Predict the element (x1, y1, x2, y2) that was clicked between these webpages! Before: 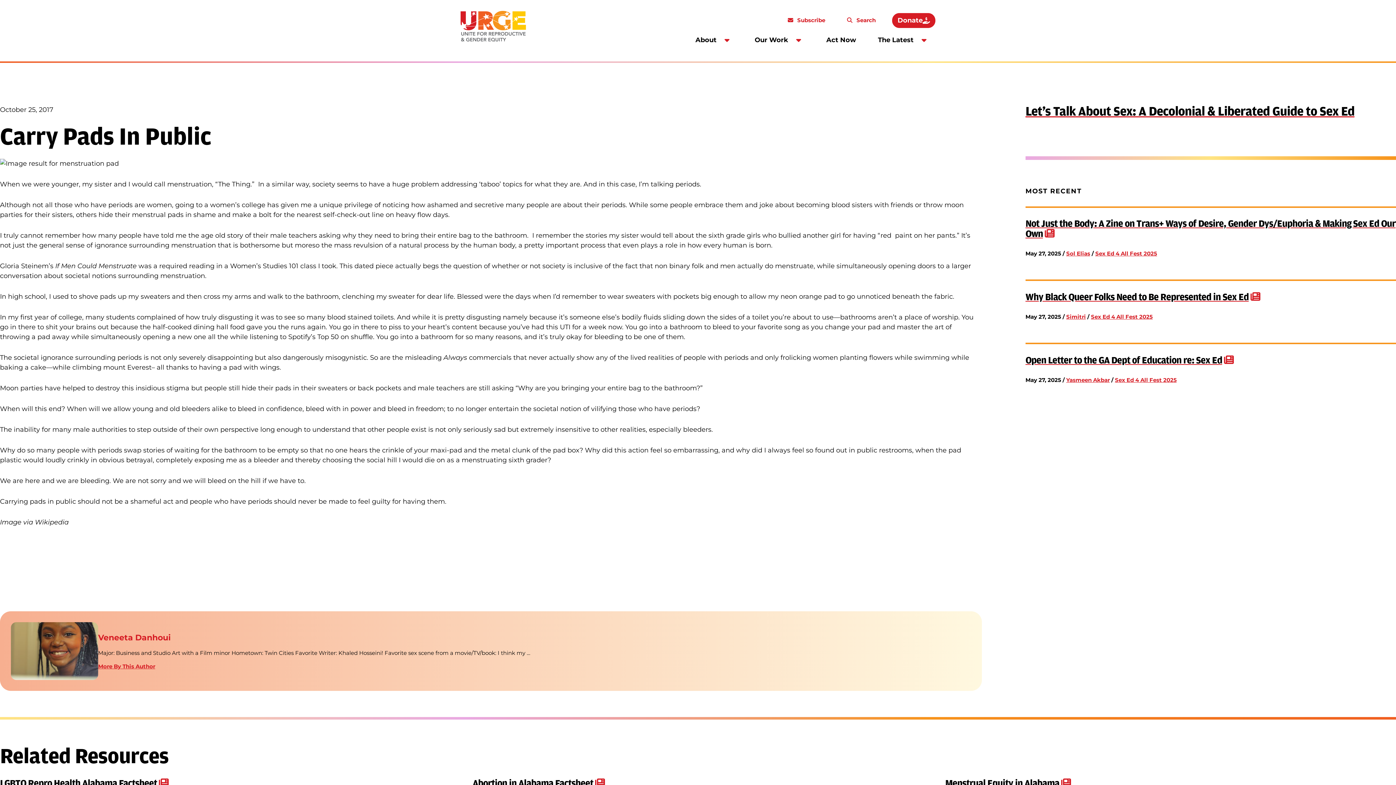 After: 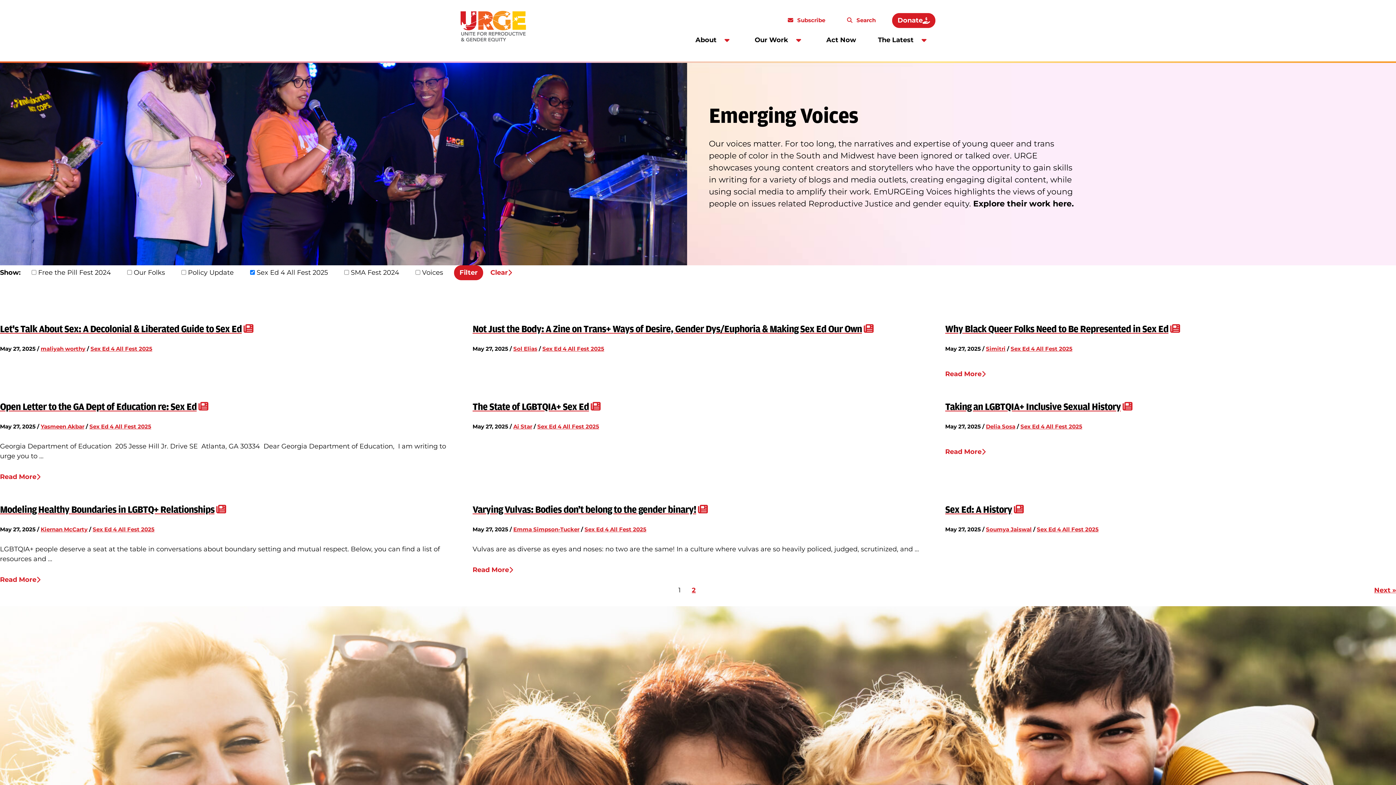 Action: bbox: (1115, 376, 1177, 383) label: Sex Ed 4 All Fest 2025